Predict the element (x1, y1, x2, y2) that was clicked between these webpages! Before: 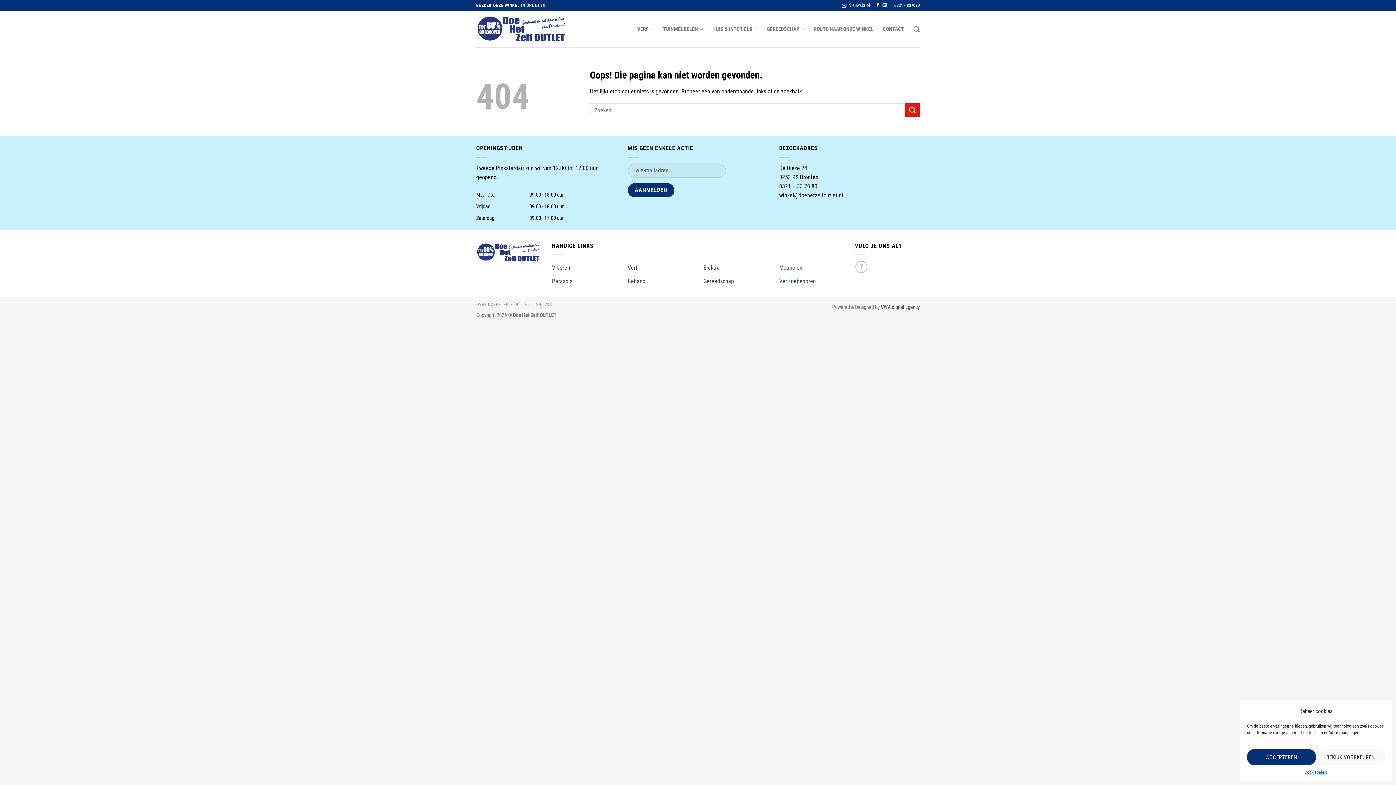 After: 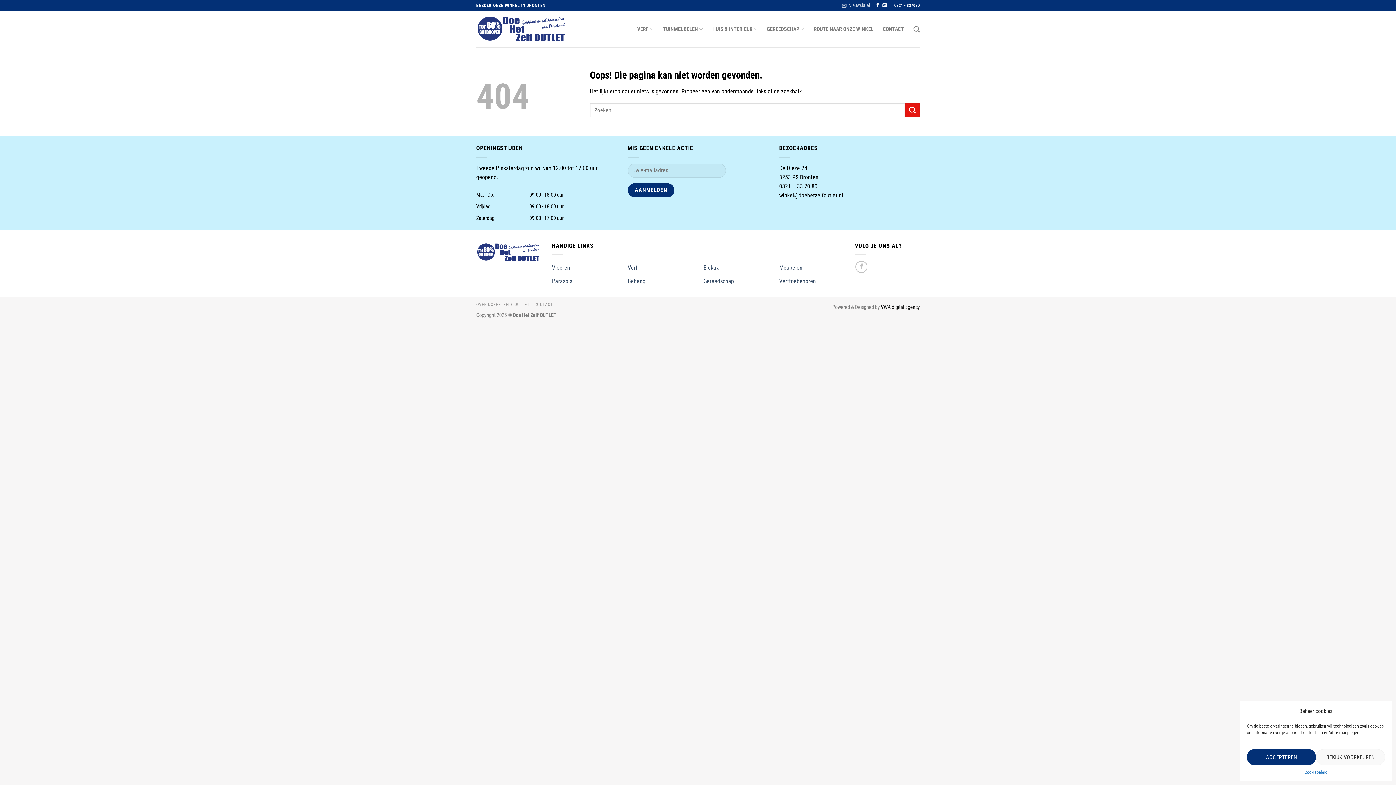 Action: label: VWA digital agency bbox: (881, 304, 920, 310)